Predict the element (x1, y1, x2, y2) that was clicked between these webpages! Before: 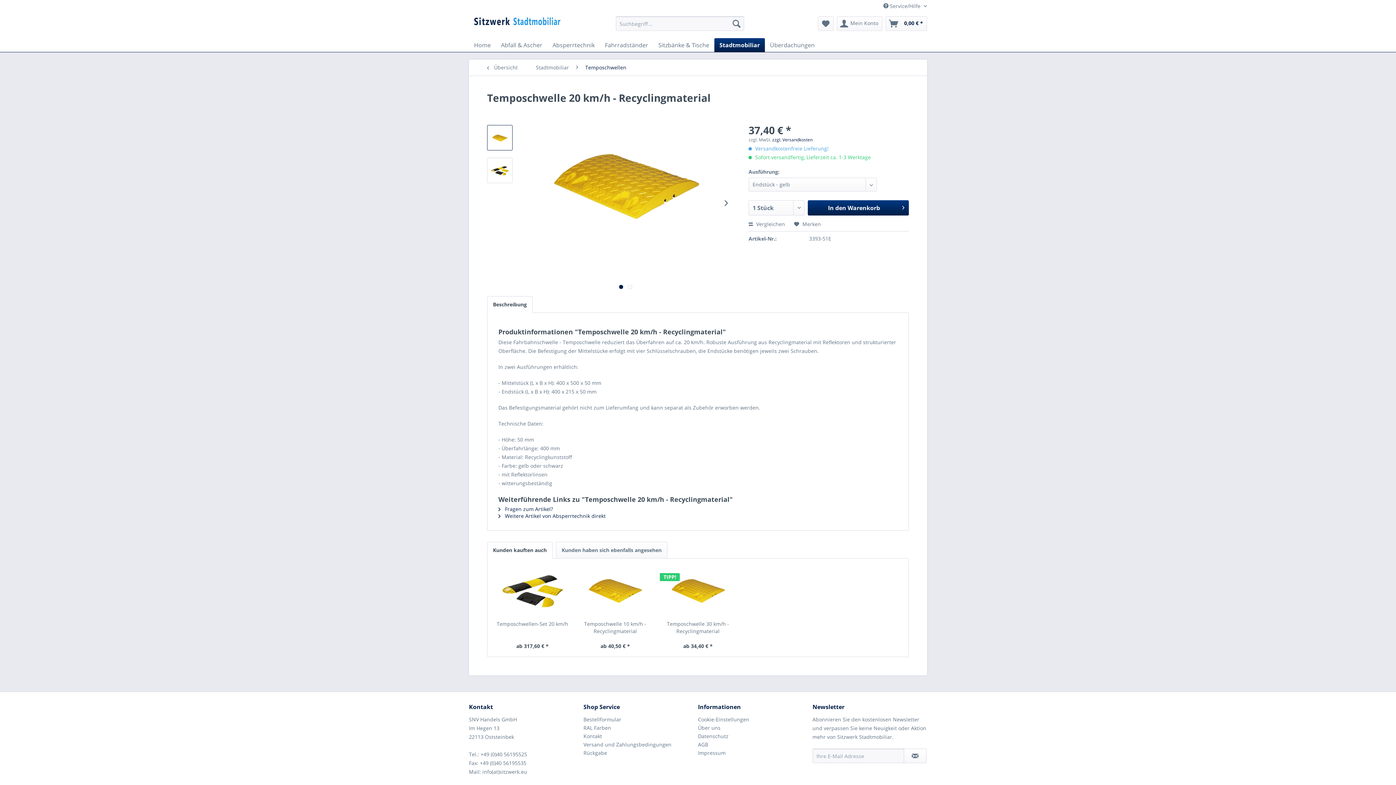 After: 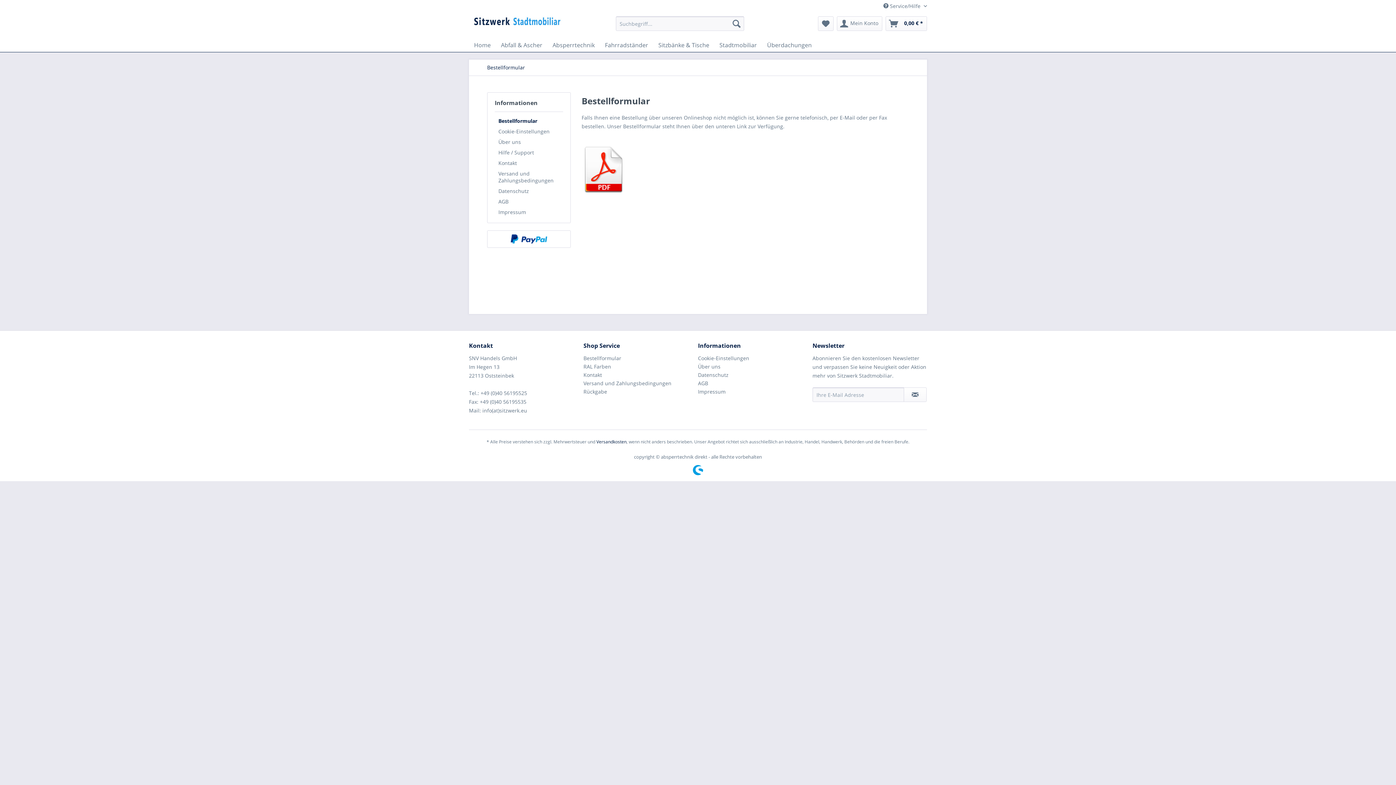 Action: label: Bestellformular bbox: (583, 715, 694, 724)